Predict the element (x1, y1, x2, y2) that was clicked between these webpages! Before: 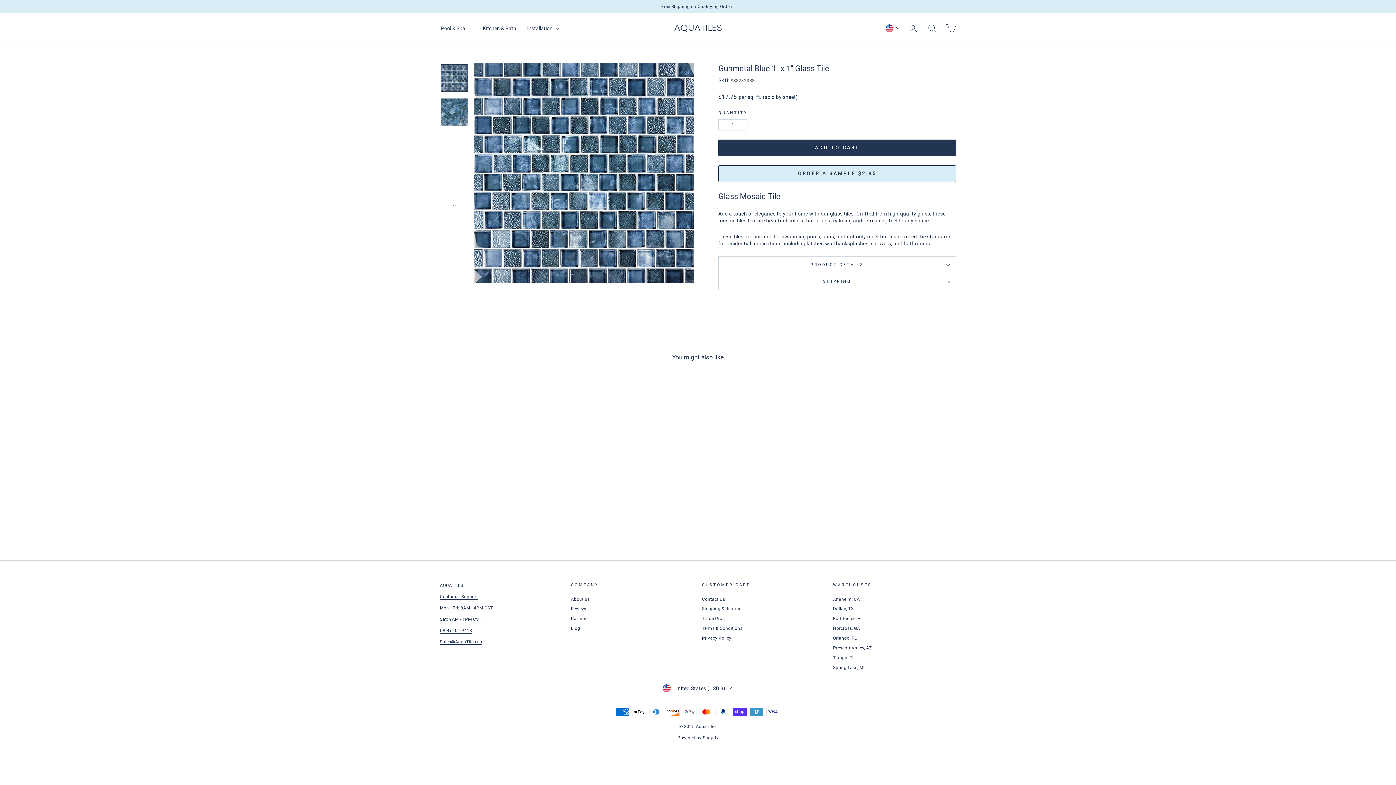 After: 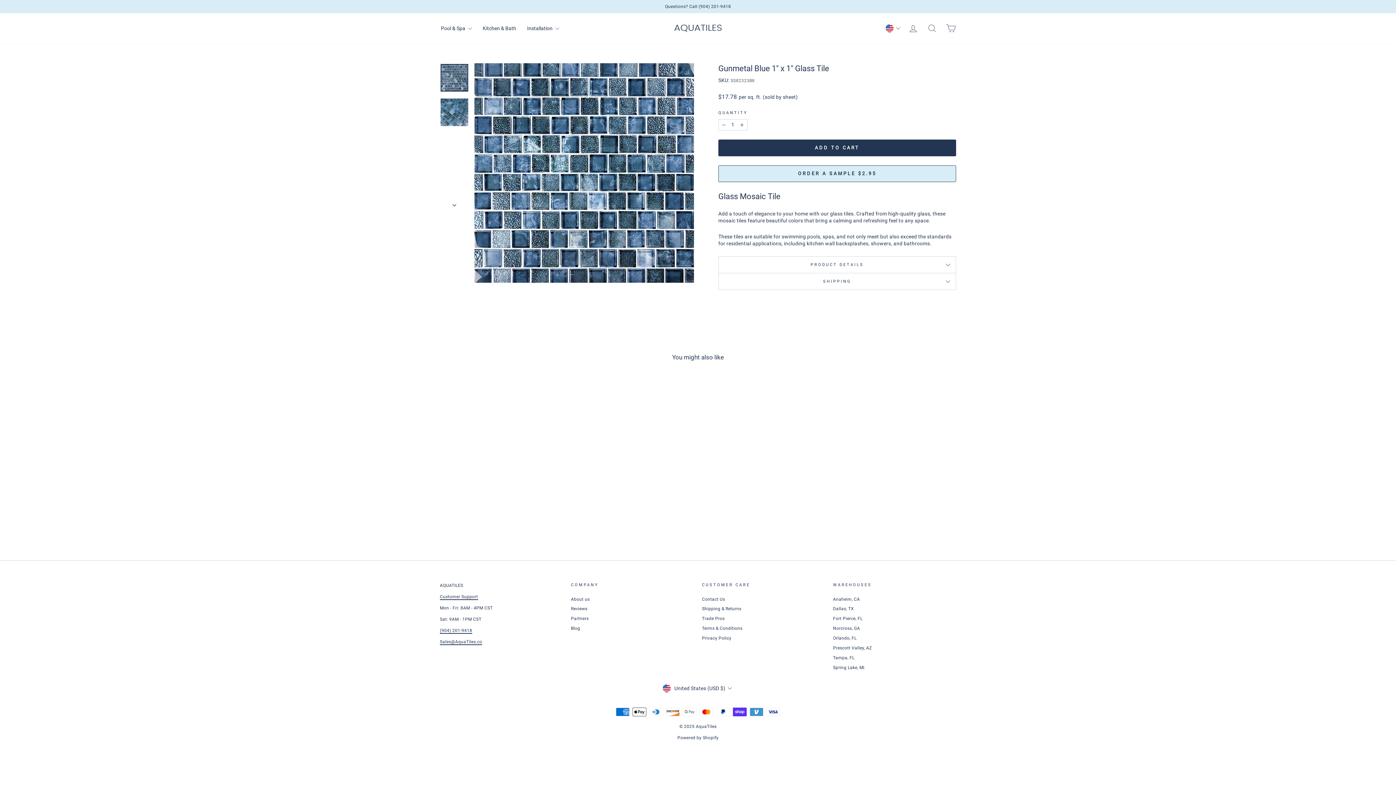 Action: label: Gunmetal Blue 1" x 1" Glass Tile
$17.78 sq. ft. bbox: (440, 502, 563, 522)